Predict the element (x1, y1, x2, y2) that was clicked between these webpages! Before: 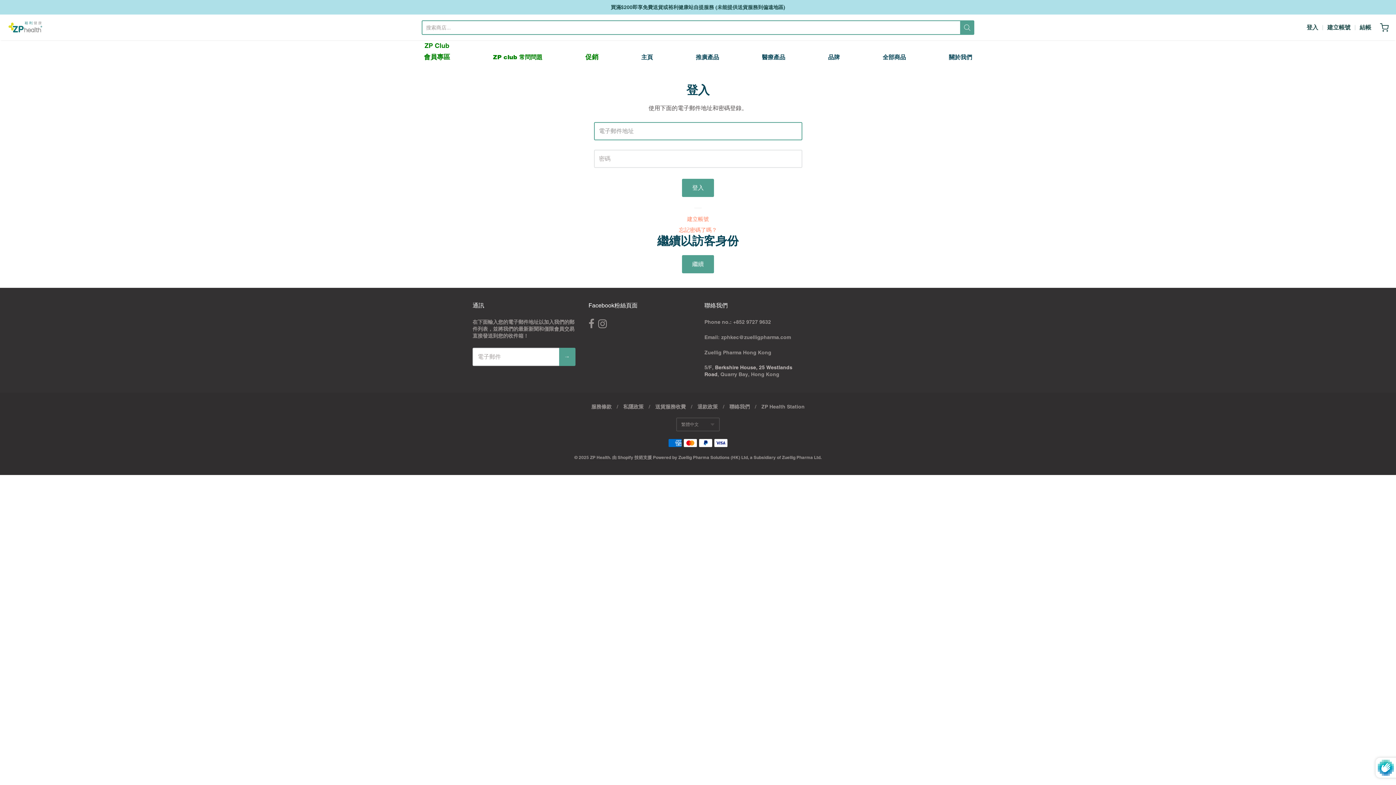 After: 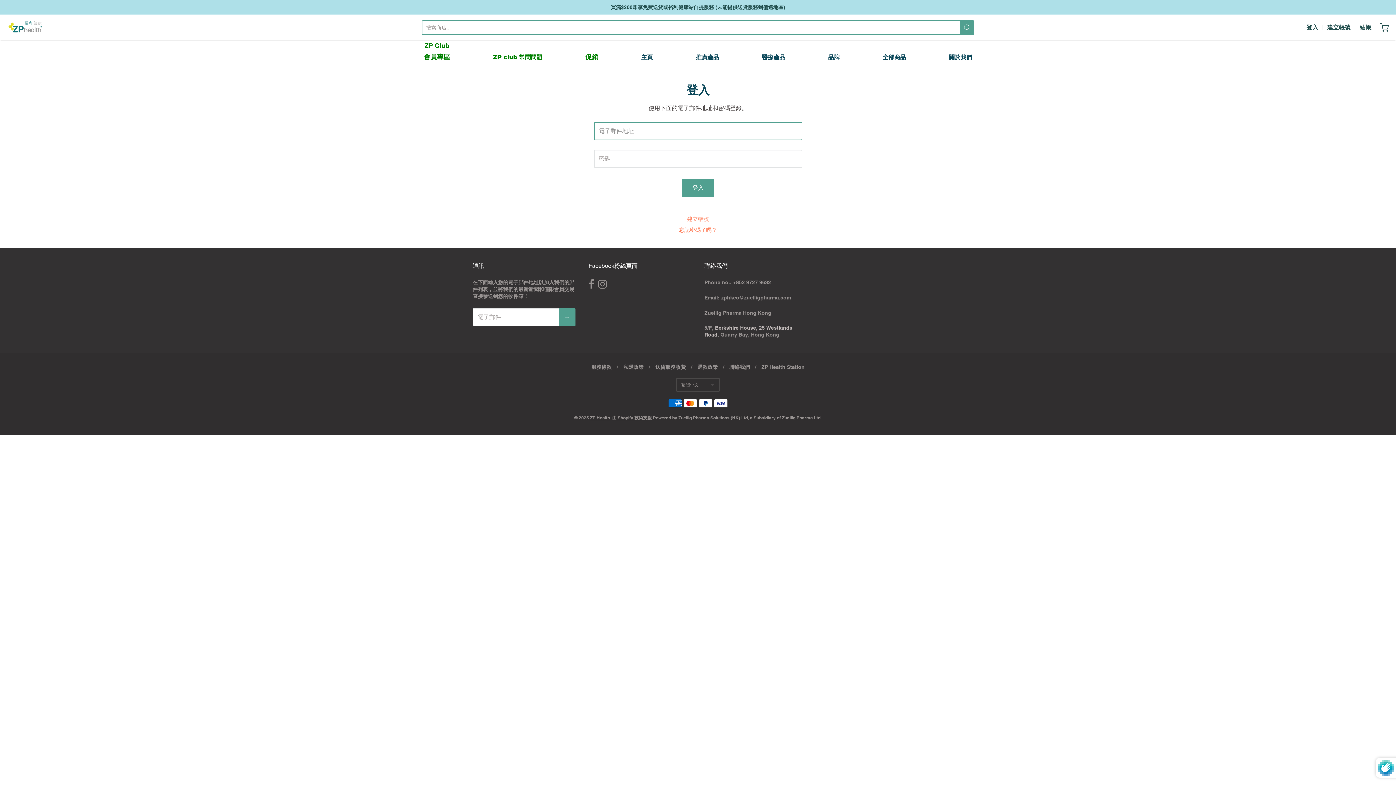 Action: label: 登入 bbox: (1306, 23, 1318, 31)